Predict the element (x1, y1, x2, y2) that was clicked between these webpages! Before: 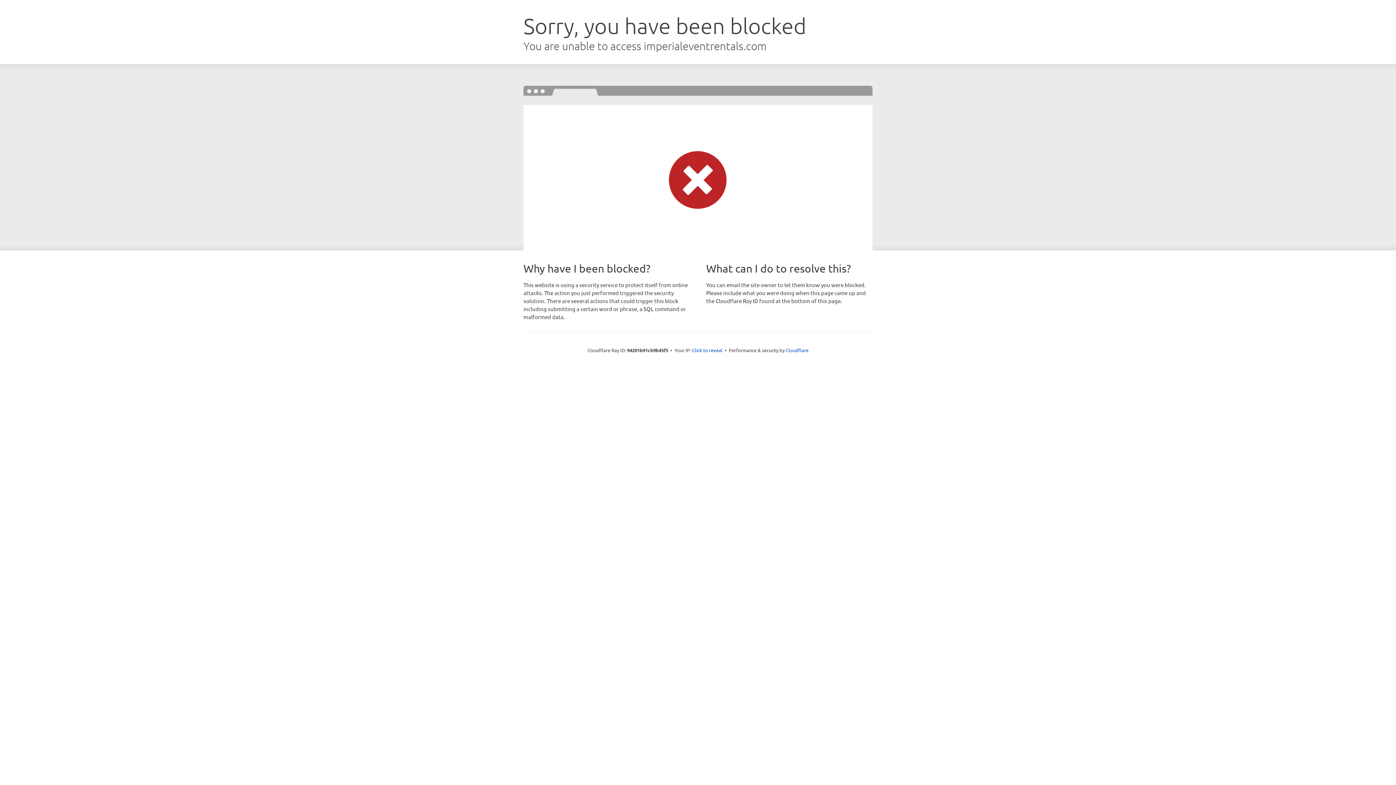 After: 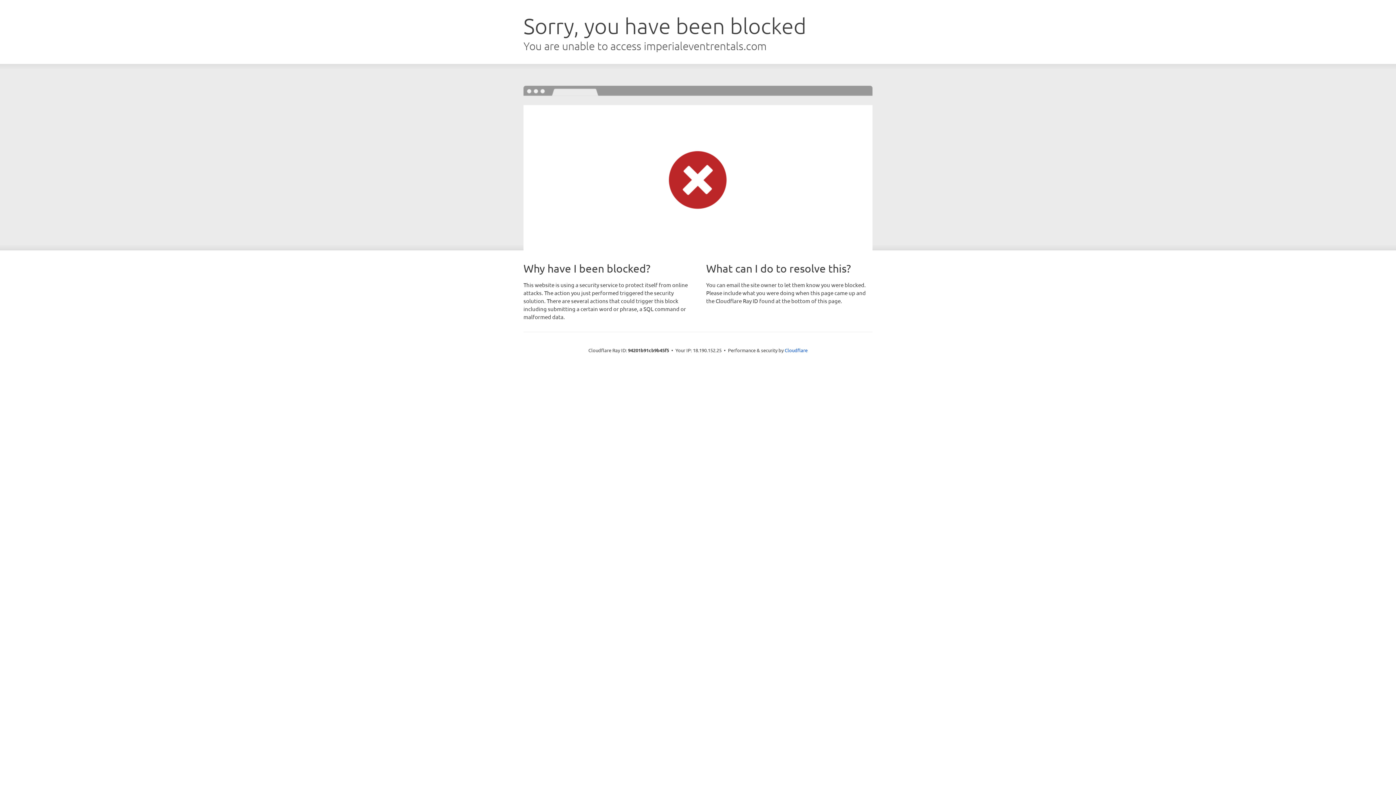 Action: label: Click to reveal bbox: (692, 346, 722, 353)